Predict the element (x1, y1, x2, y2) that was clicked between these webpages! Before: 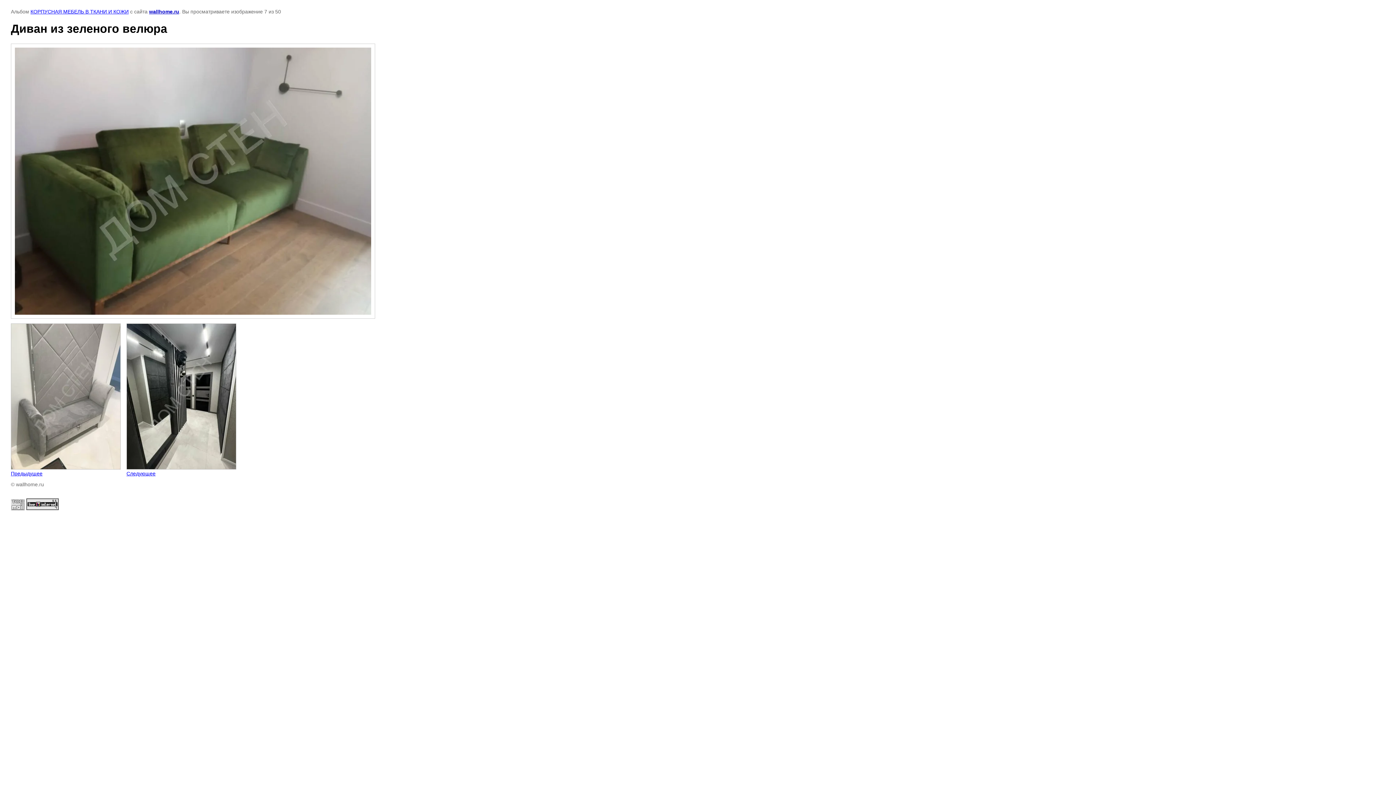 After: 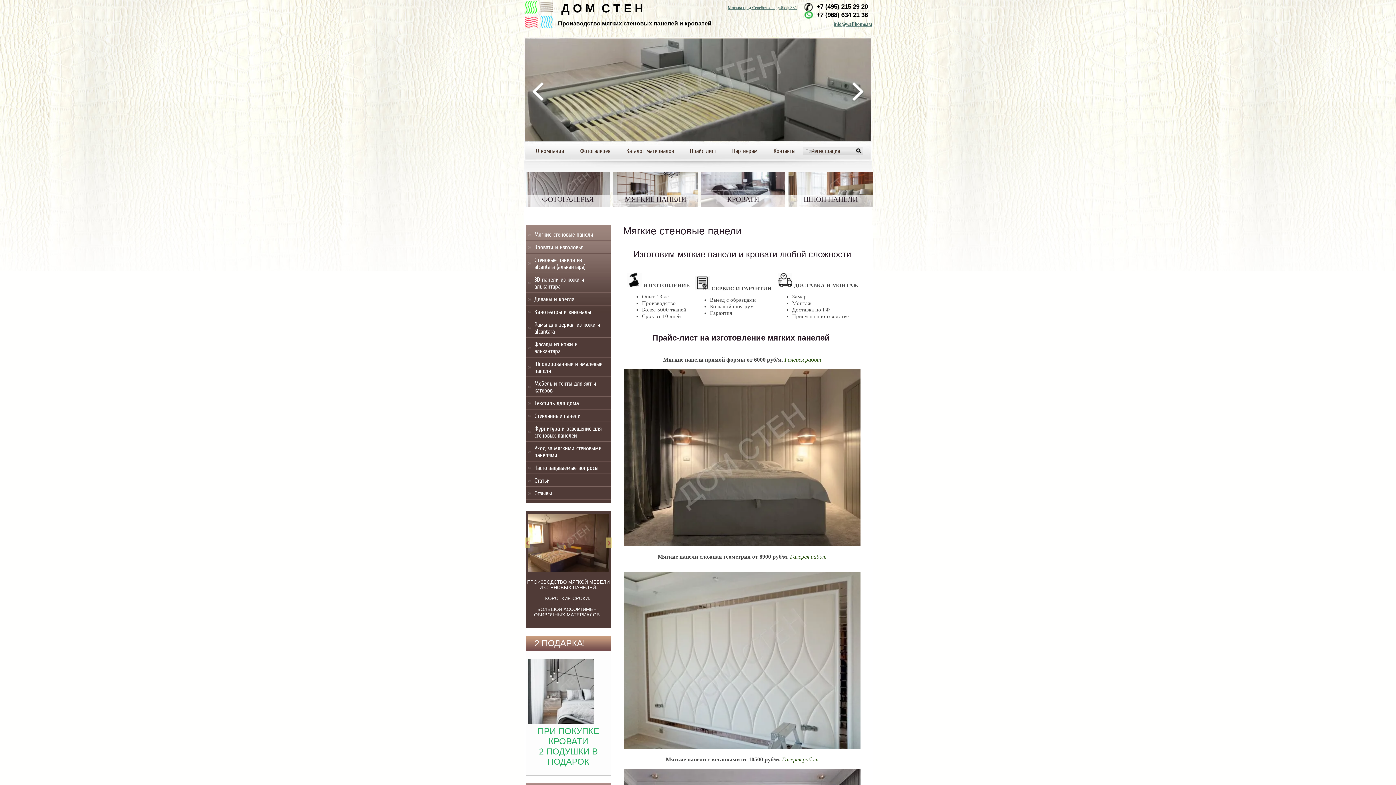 Action: bbox: (149, 8, 179, 14) label: wallhome.ru